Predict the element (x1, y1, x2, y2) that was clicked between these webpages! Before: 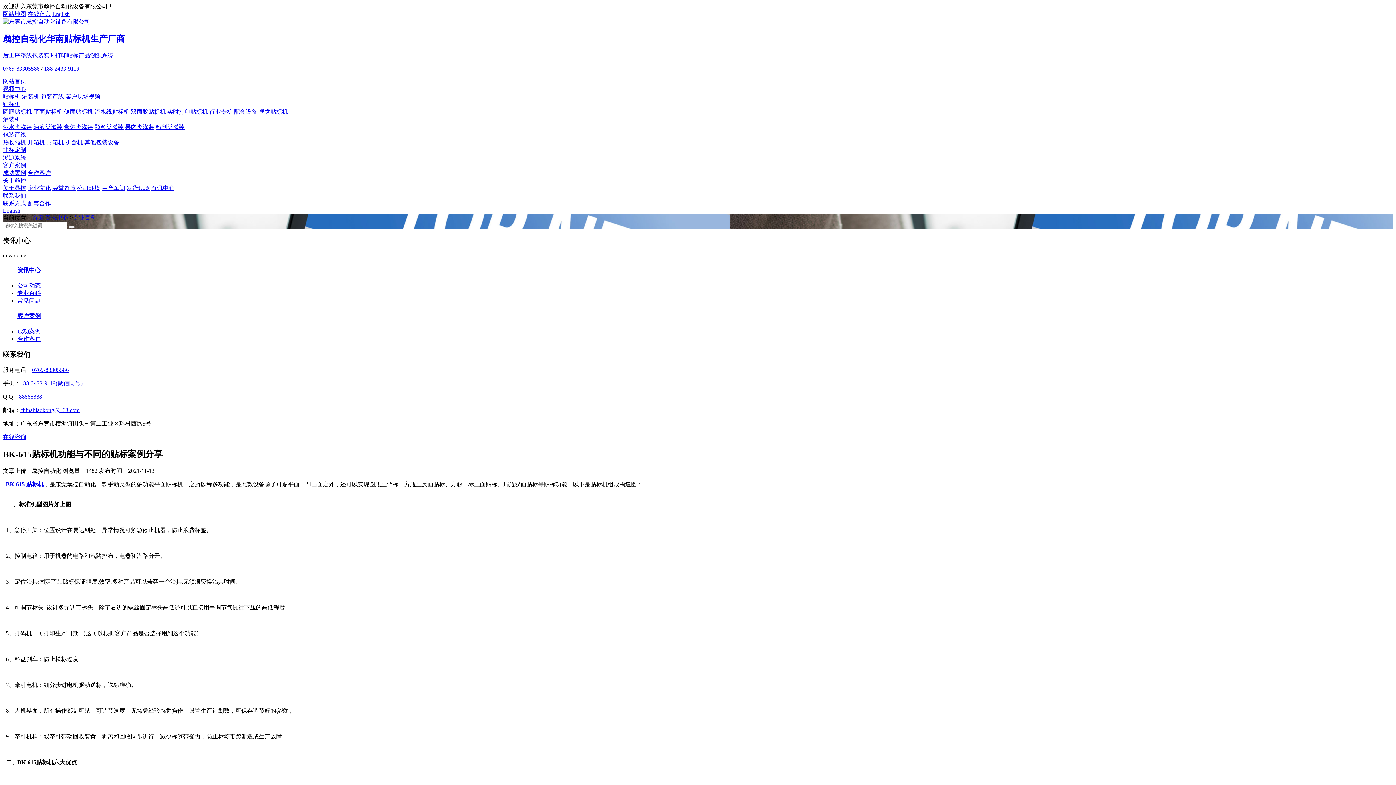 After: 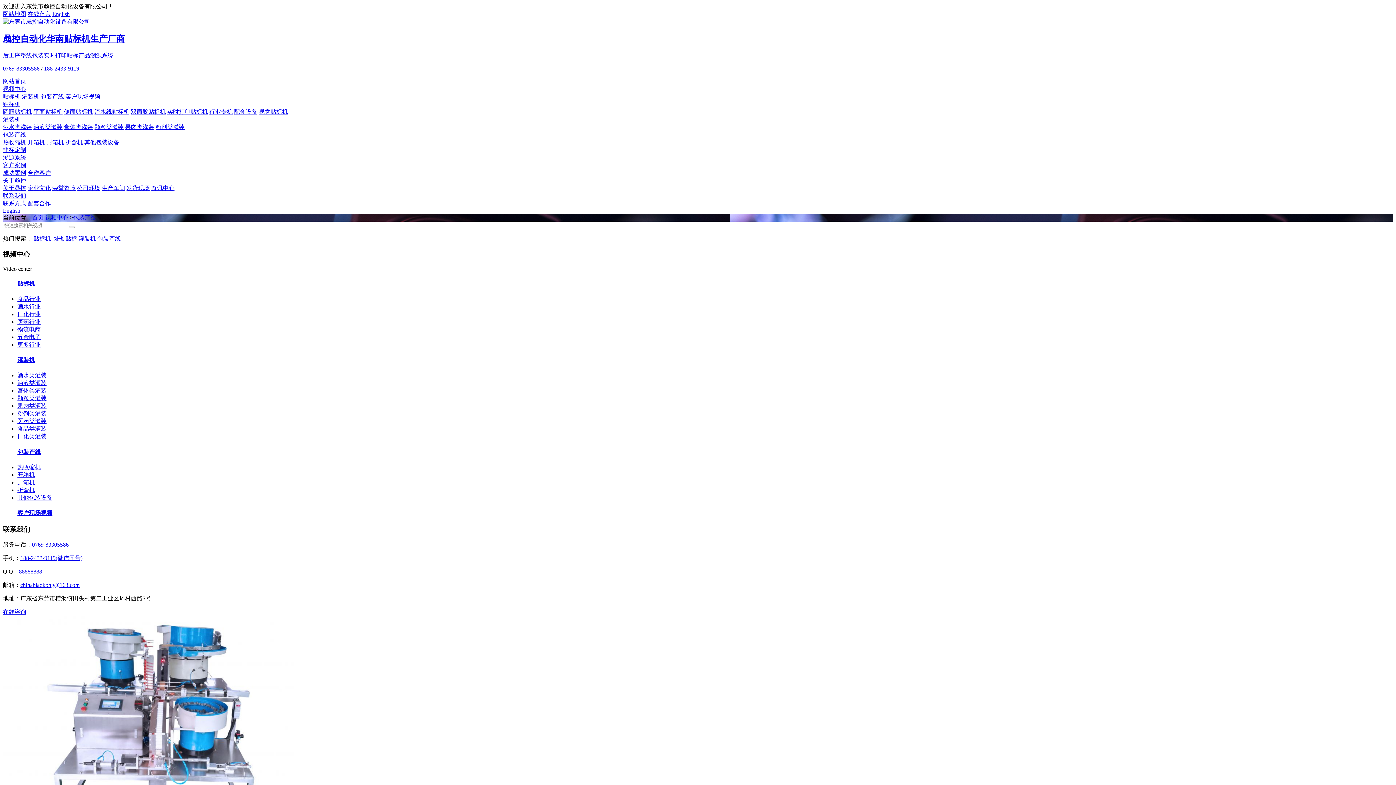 Action: bbox: (40, 93, 64, 99) label: 包装产线